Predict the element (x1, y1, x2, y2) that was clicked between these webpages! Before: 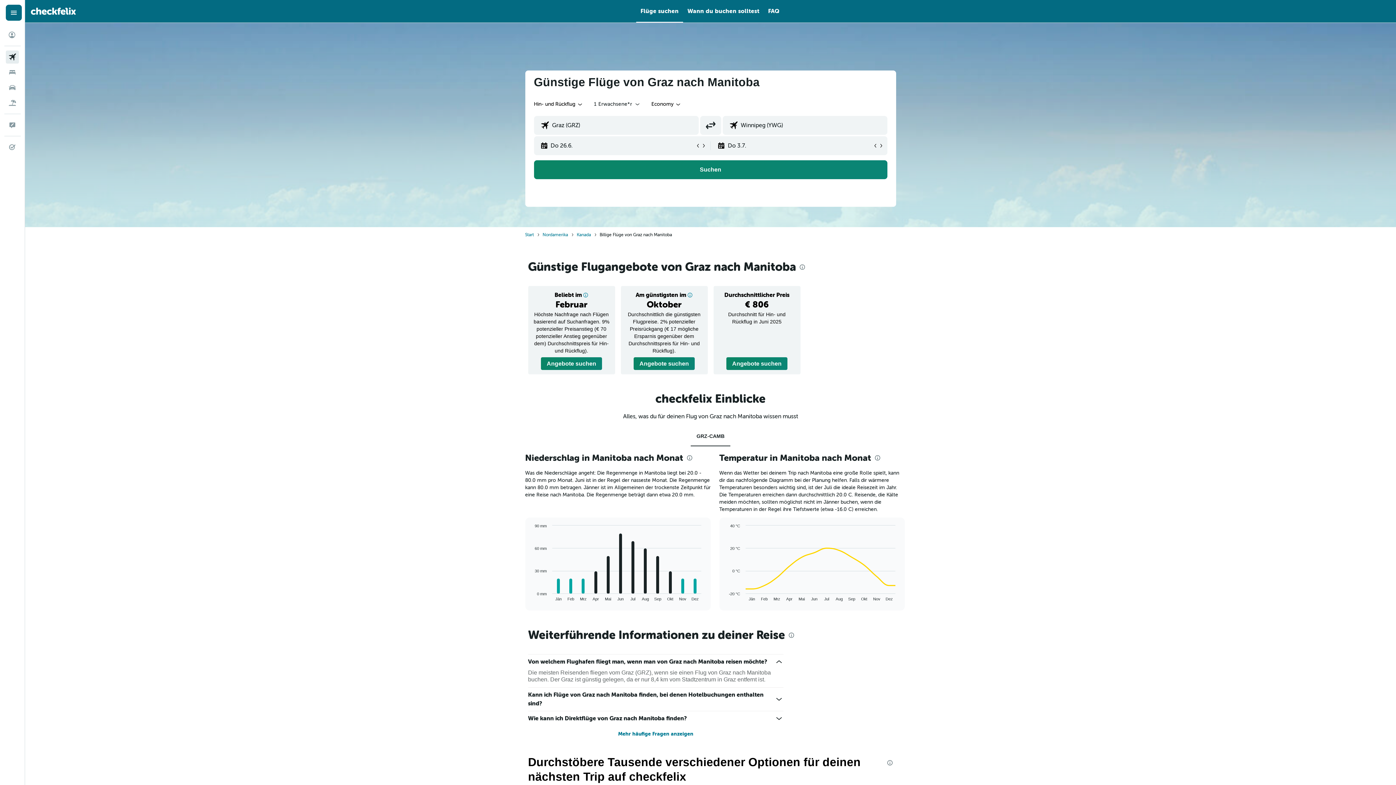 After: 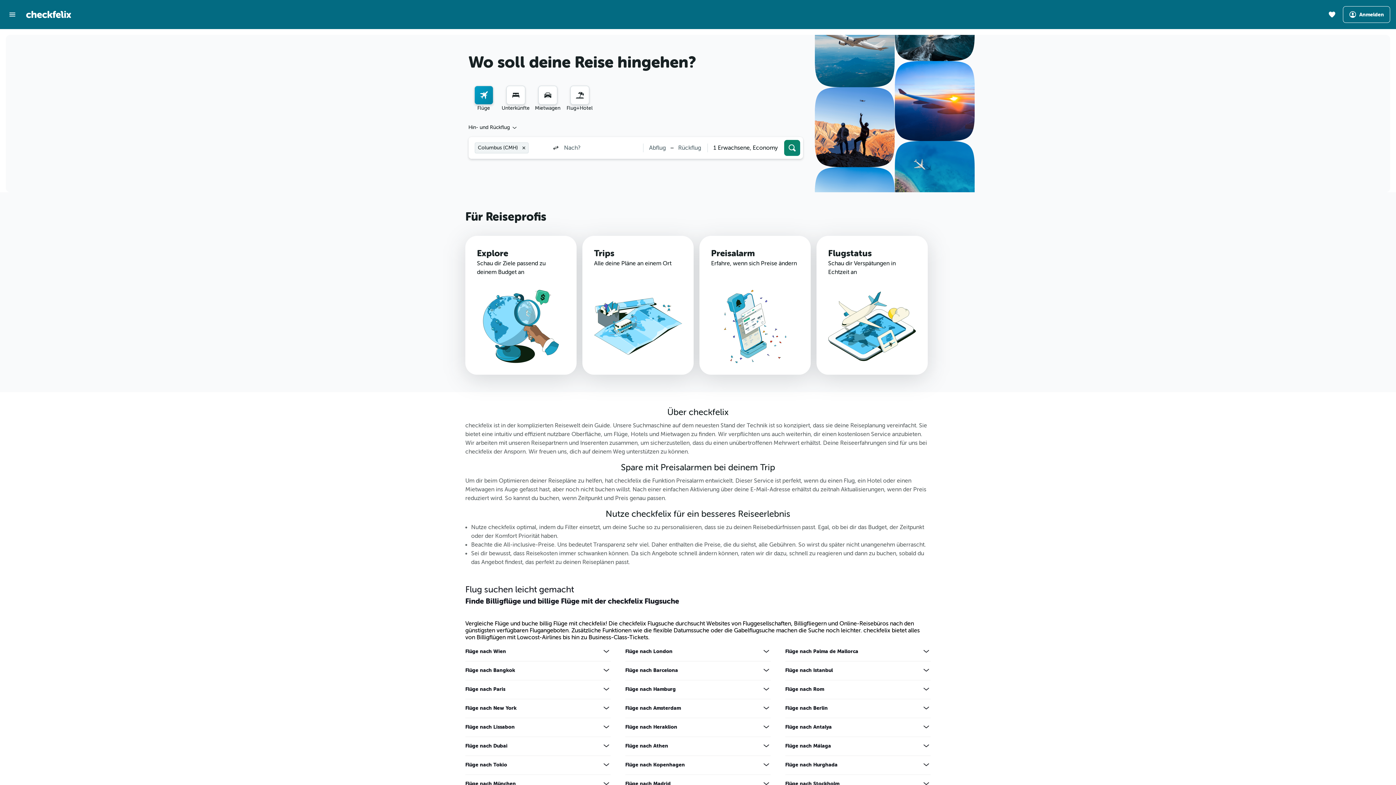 Action: bbox: (525, 231, 534, 238) label: Start